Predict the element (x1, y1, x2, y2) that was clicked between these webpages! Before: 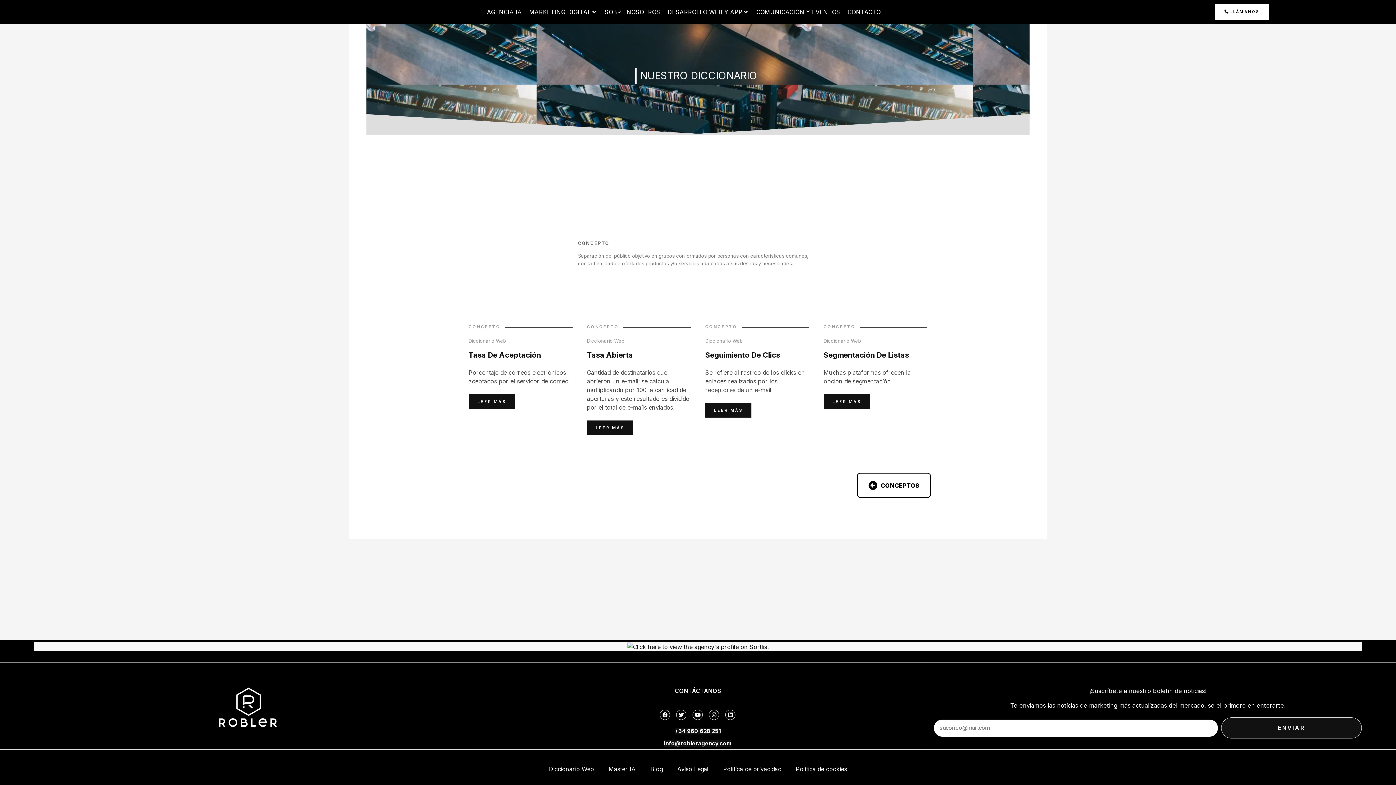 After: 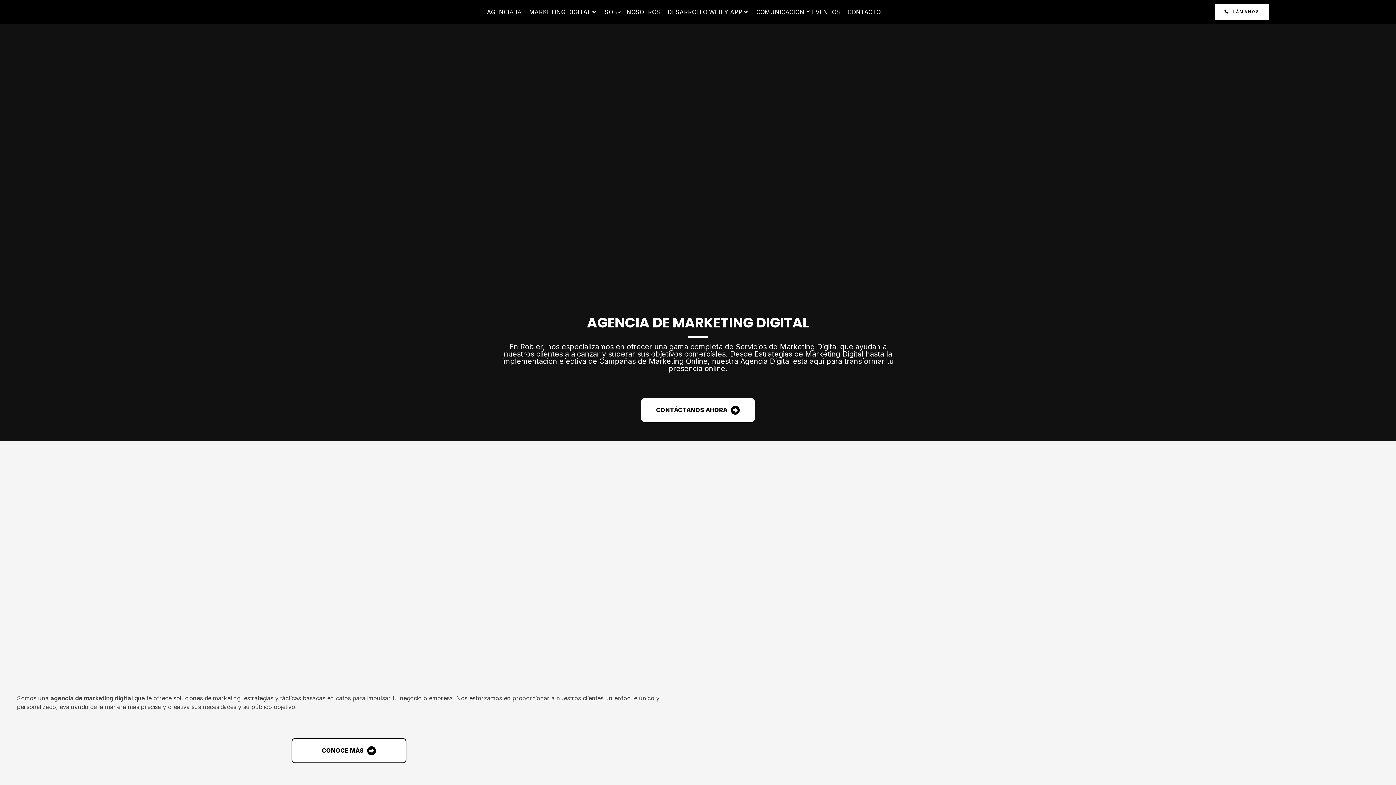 Action: bbox: (193, 686, 302, 728)